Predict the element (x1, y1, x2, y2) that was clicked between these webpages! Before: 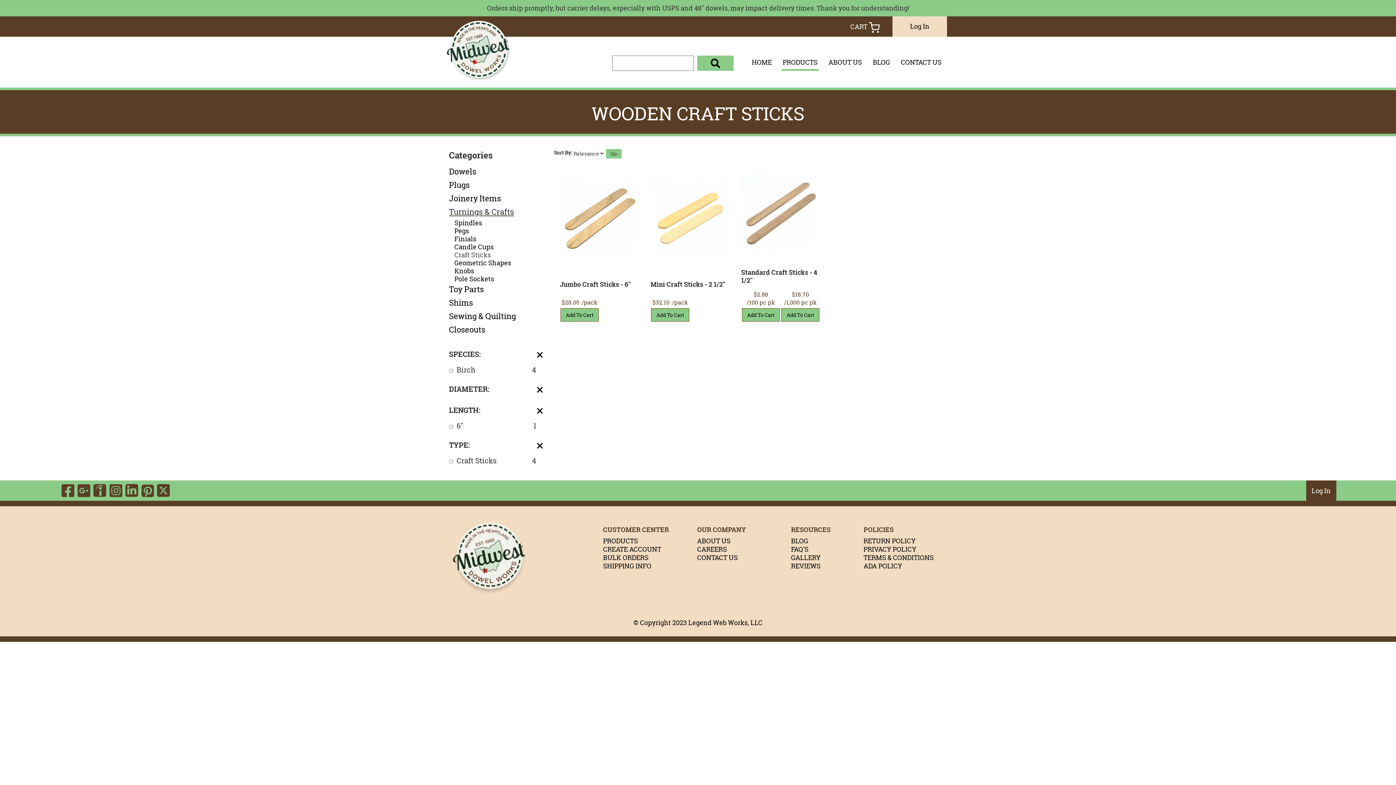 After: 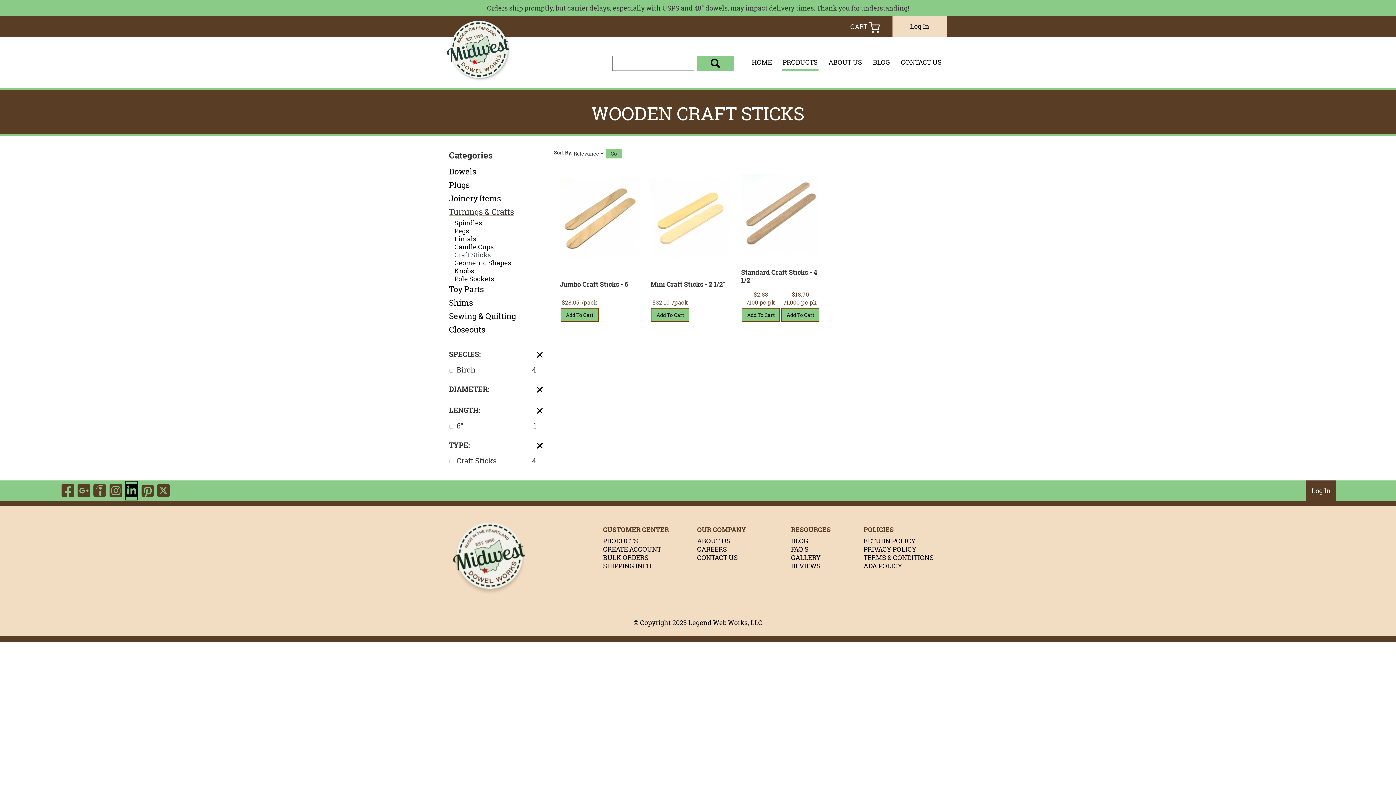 Action: bbox: (125, 481, 138, 500) label: Visit our Yelp Page